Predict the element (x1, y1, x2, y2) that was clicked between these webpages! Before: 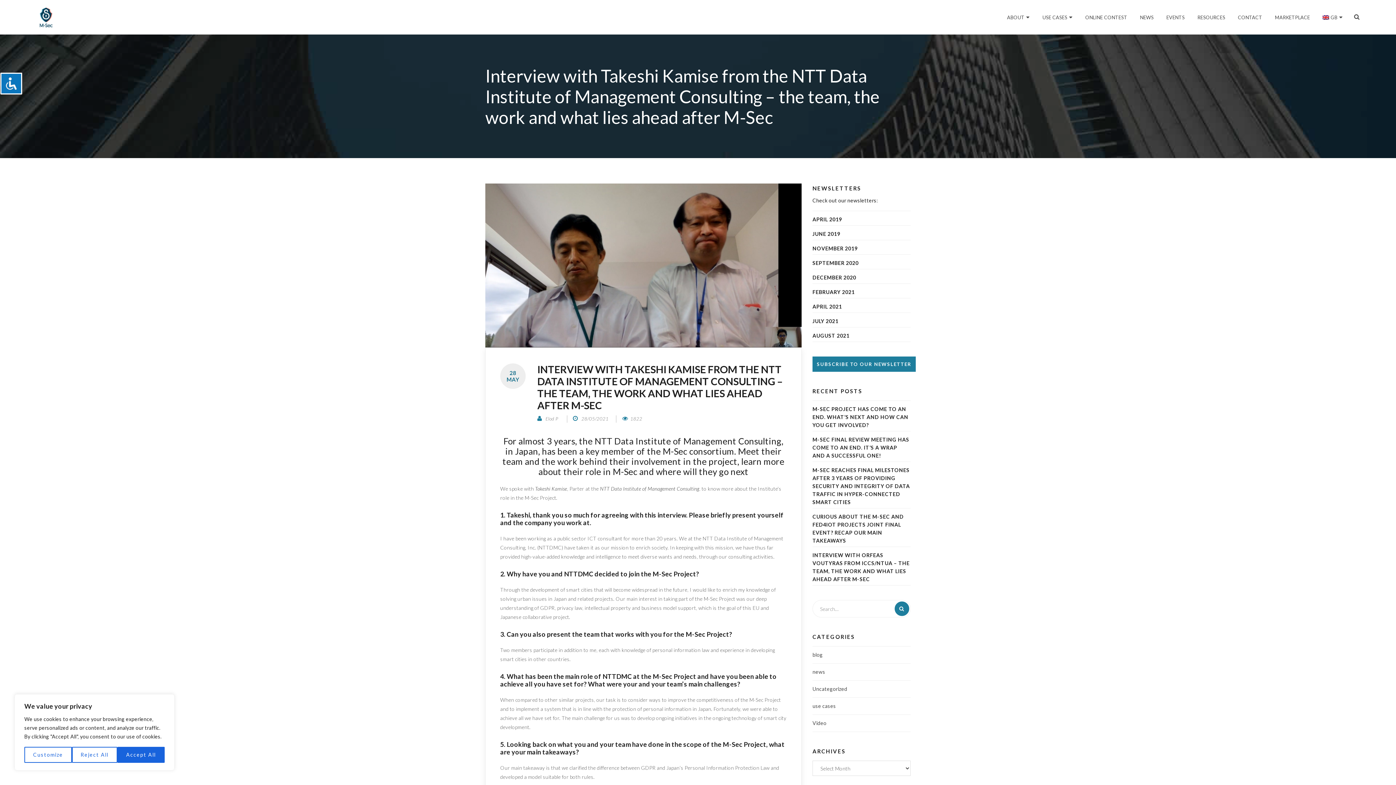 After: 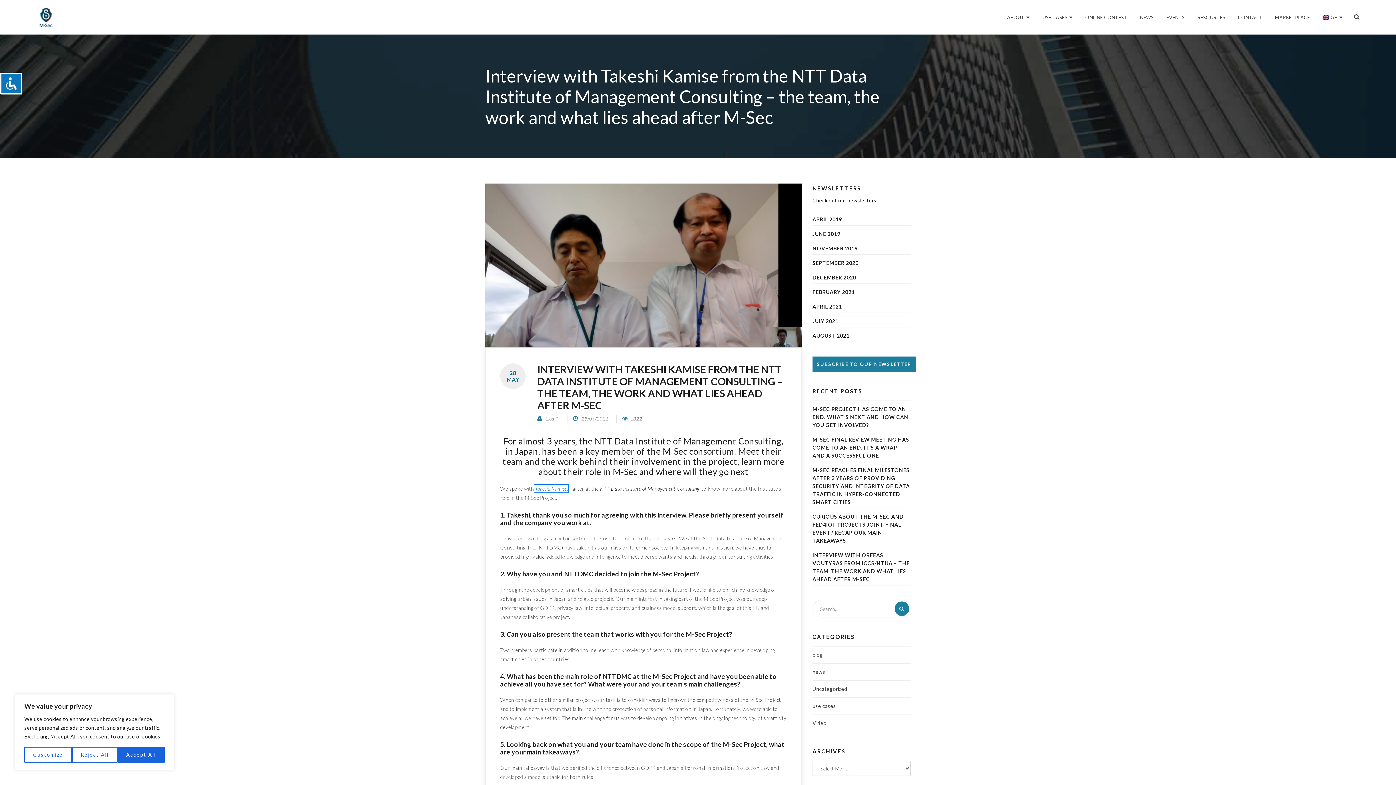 Action: label: Takeshi Kamise bbox: (535, 485, 567, 491)